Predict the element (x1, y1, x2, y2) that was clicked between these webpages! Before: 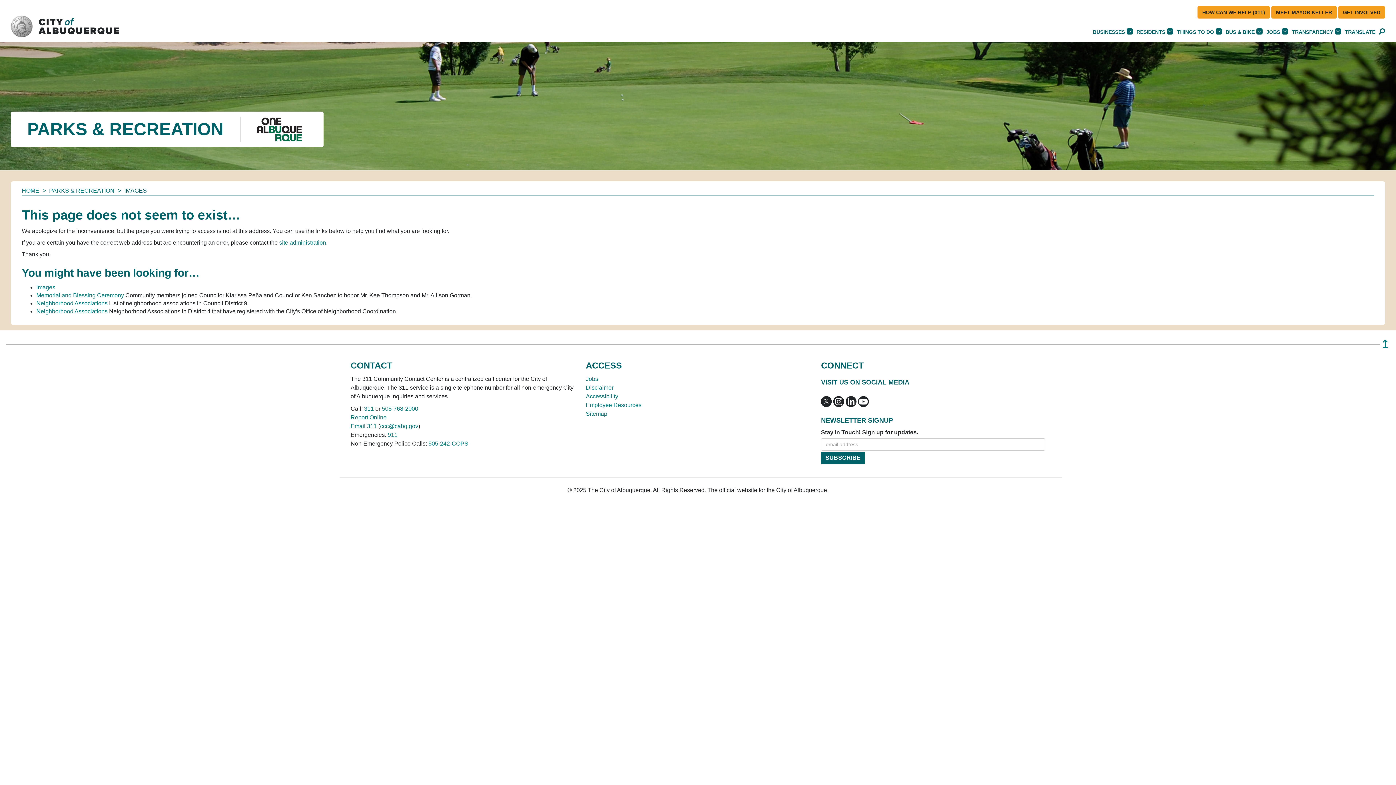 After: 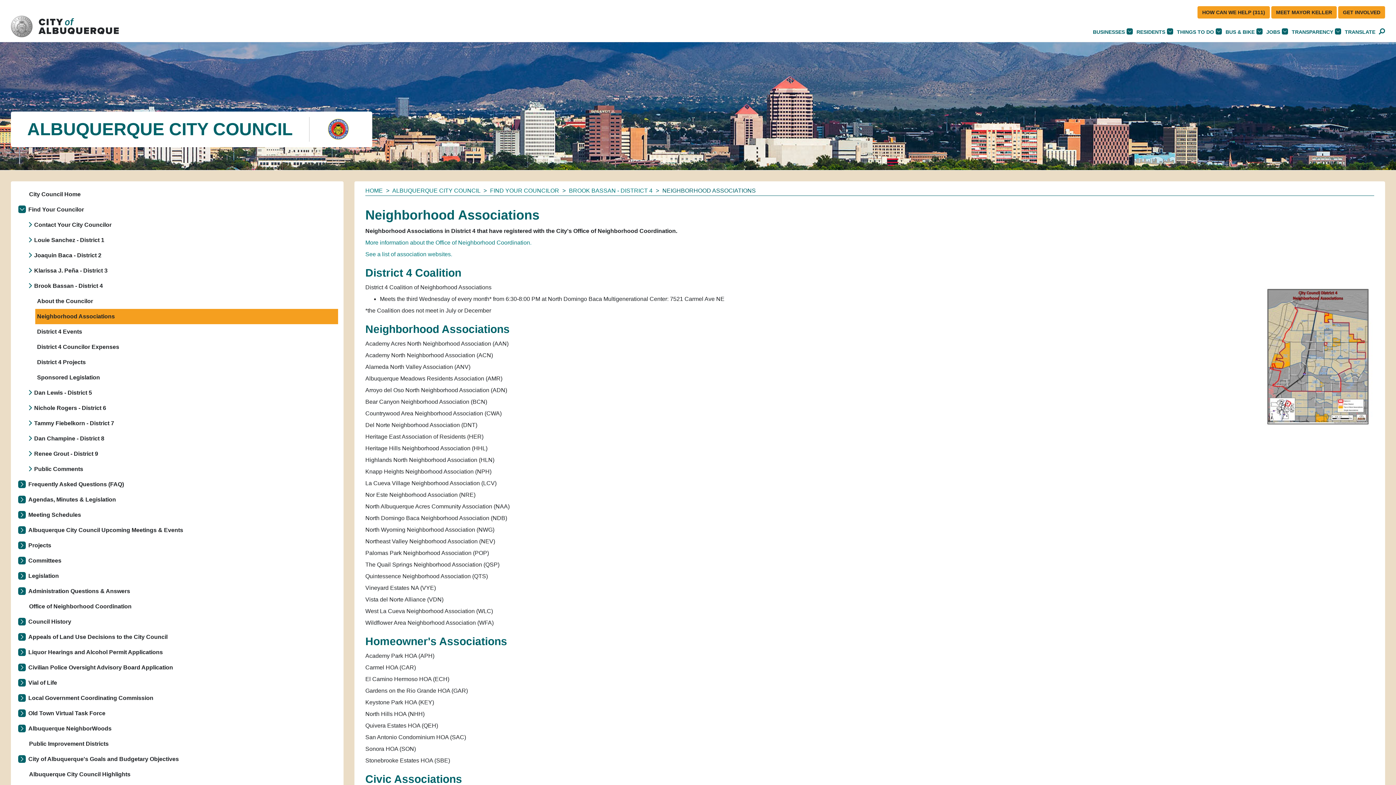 Action: bbox: (36, 308, 107, 314) label: Neighborhood Associations